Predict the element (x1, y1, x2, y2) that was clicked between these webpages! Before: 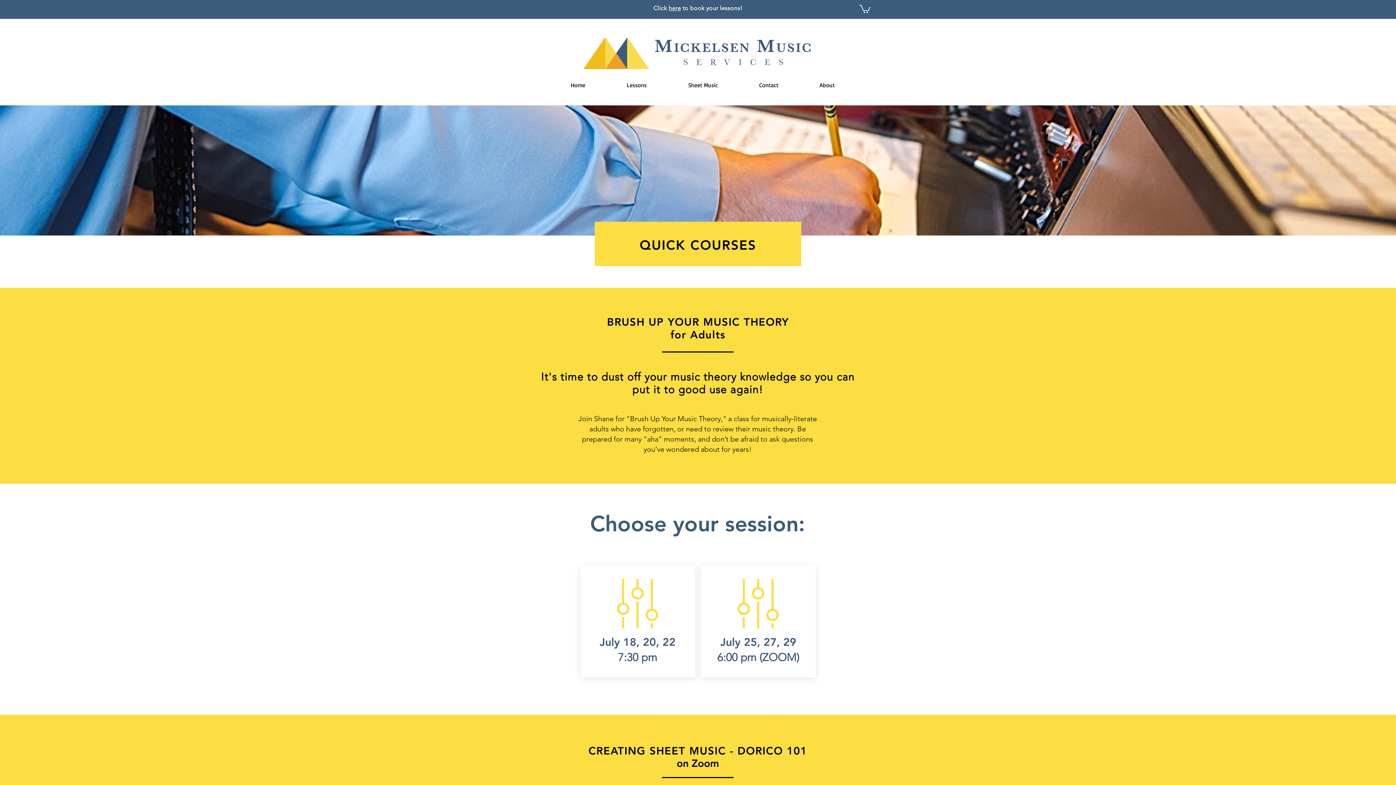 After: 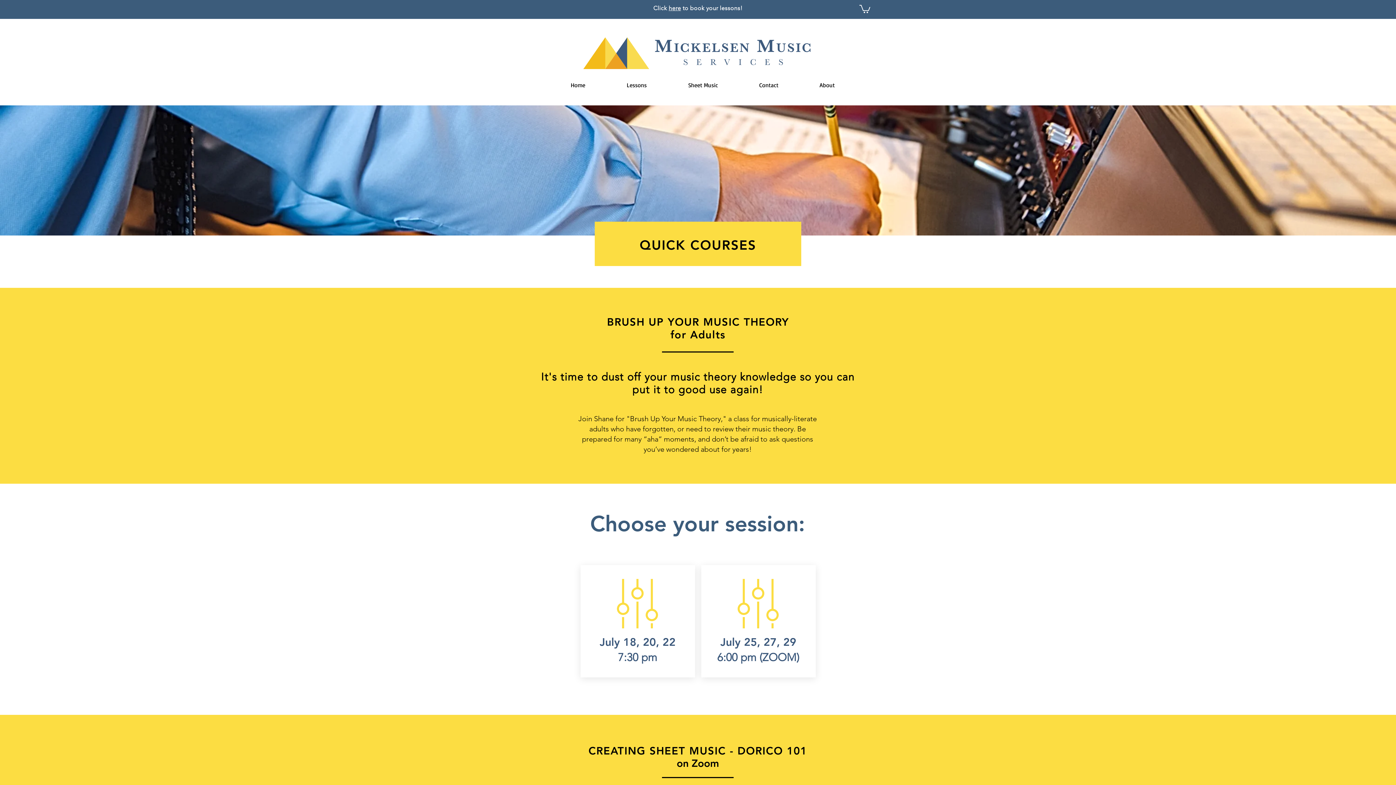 Action: bbox: (737, 579, 778, 628)